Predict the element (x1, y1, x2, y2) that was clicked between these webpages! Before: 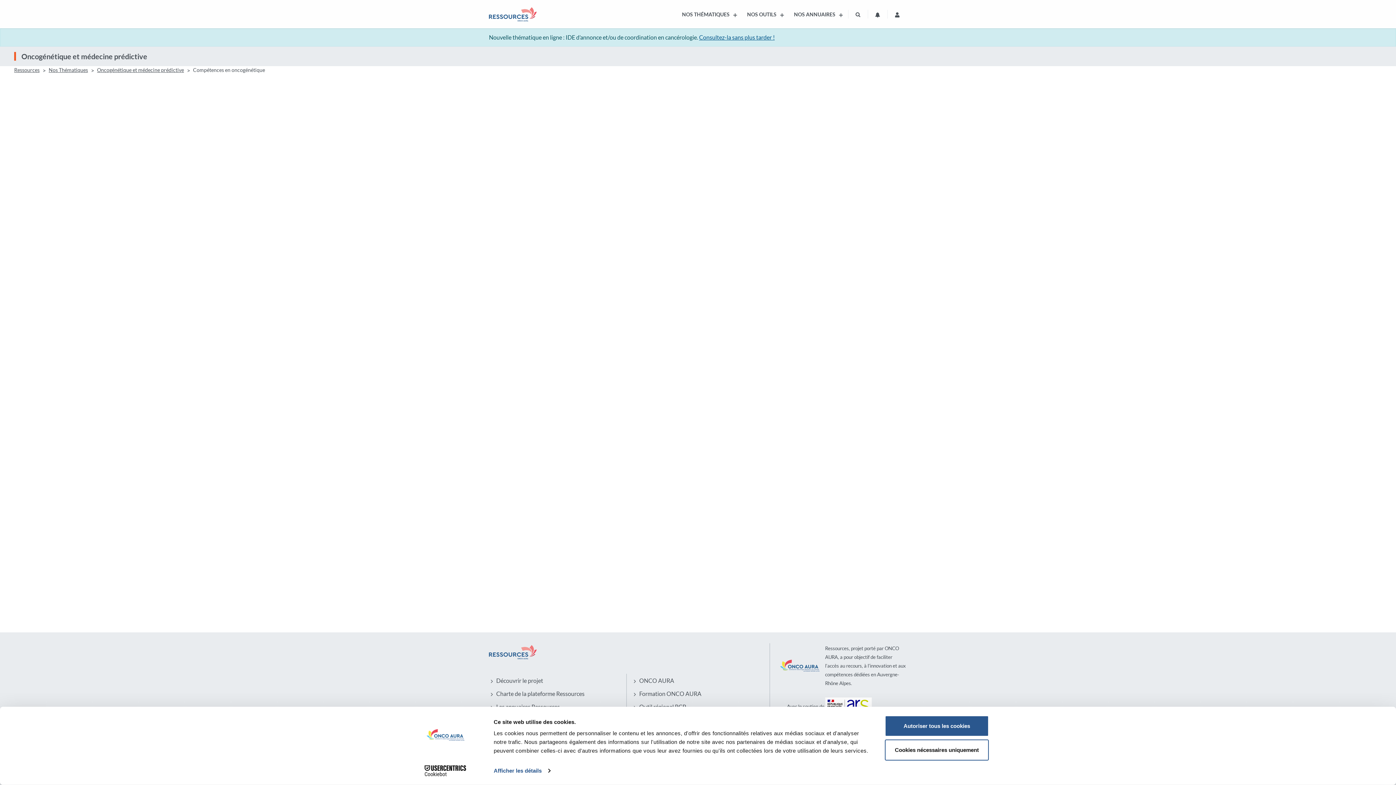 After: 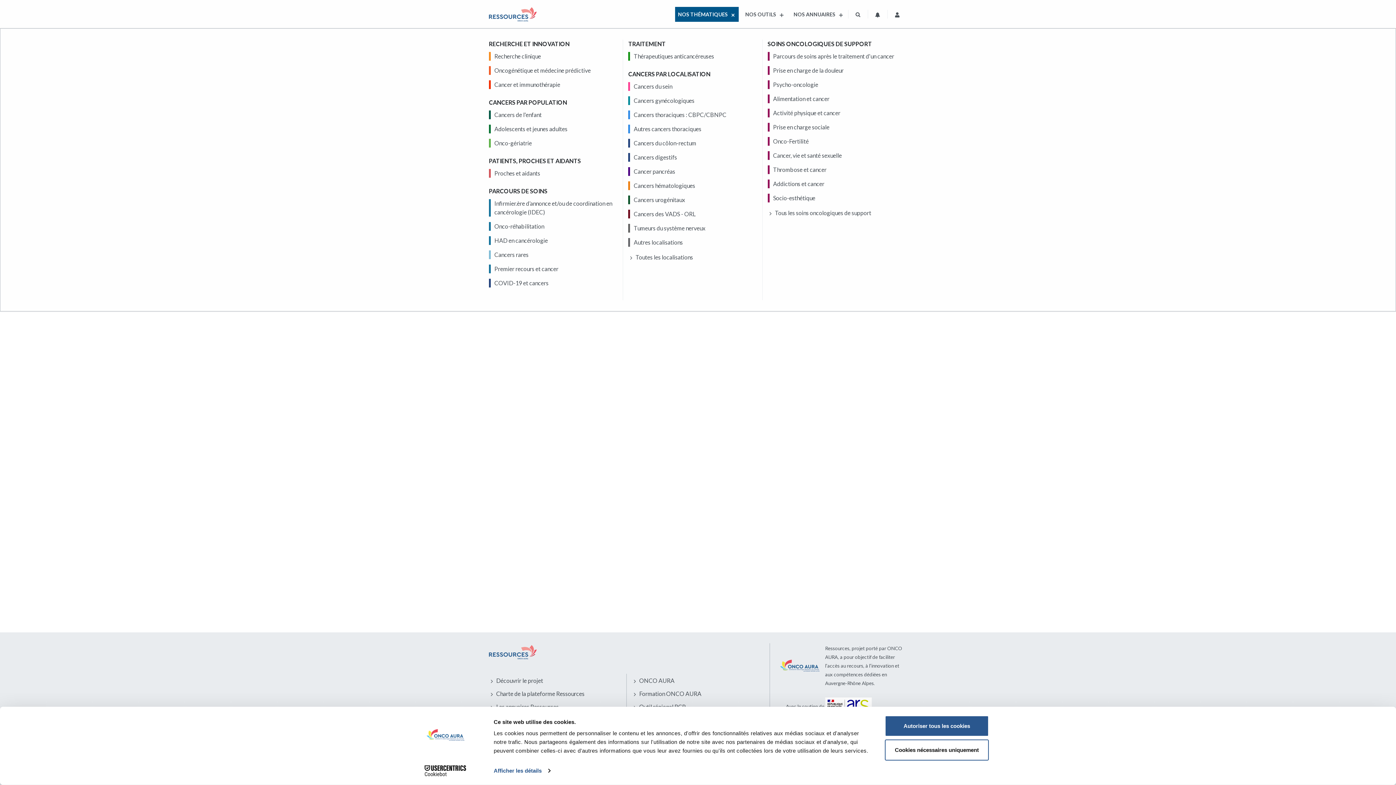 Action: label: NOS THÉMATIQUES bbox: (679, 6, 740, 21)